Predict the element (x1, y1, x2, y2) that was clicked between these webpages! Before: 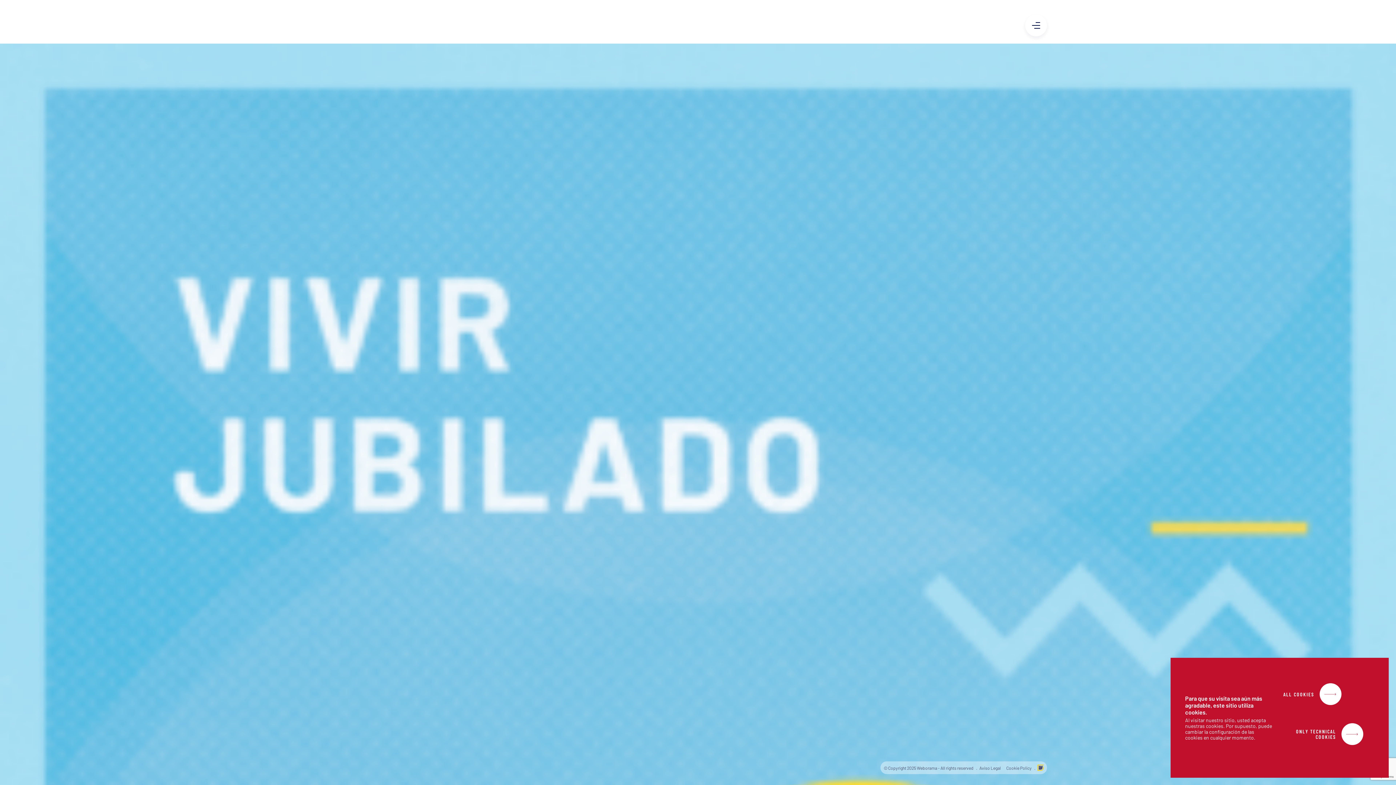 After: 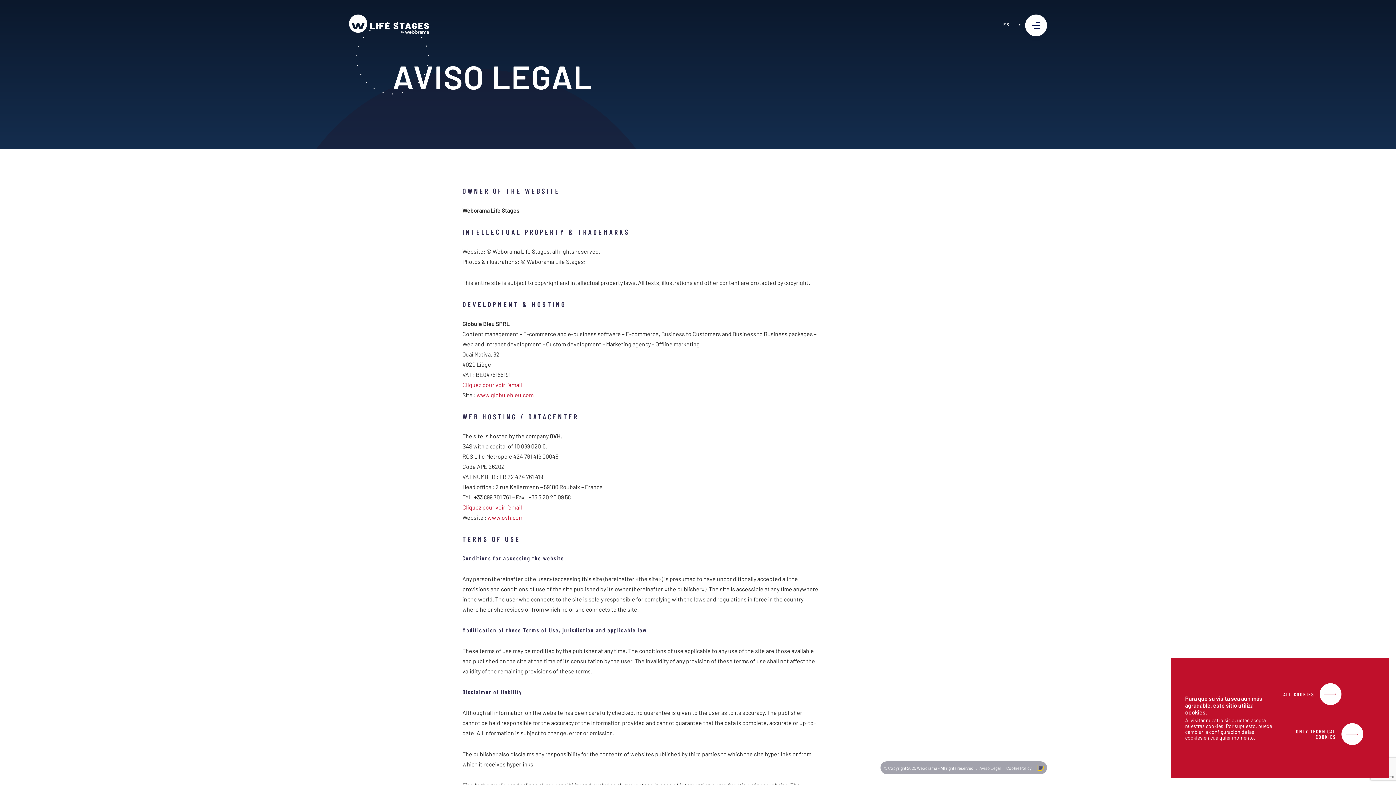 Action: bbox: (979, 766, 1001, 770) label: Aviso Legal